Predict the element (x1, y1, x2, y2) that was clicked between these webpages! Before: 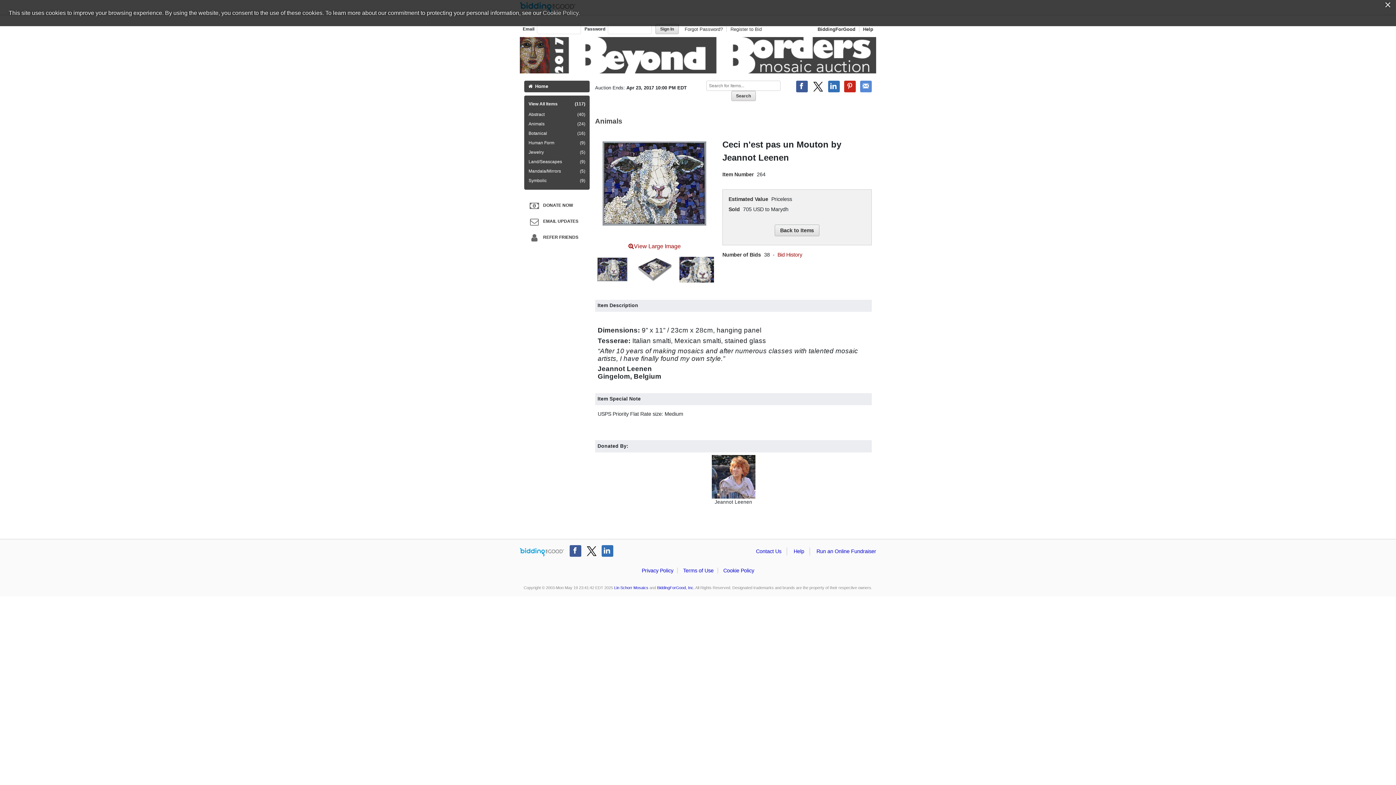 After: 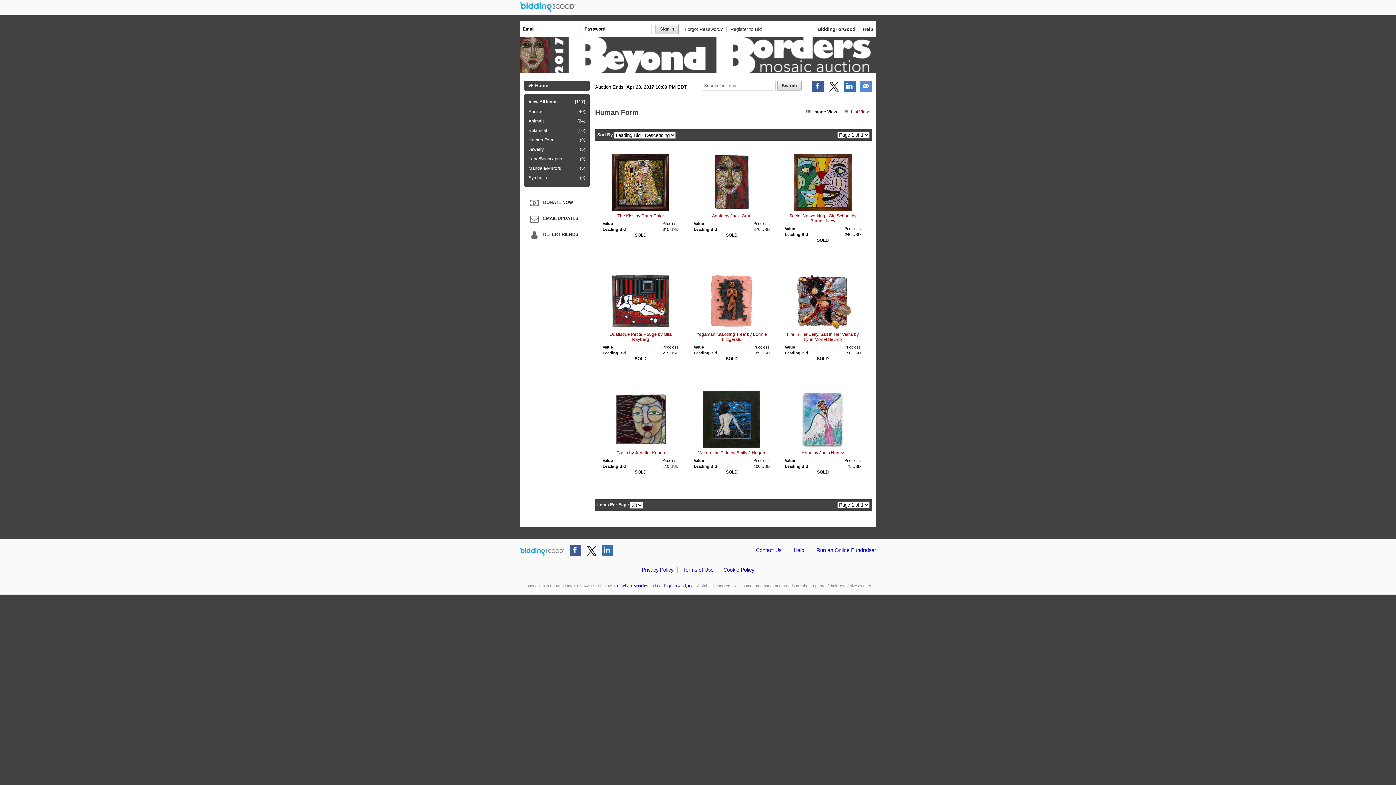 Action: label: Human Form
(9) bbox: (527, 138, 586, 147)